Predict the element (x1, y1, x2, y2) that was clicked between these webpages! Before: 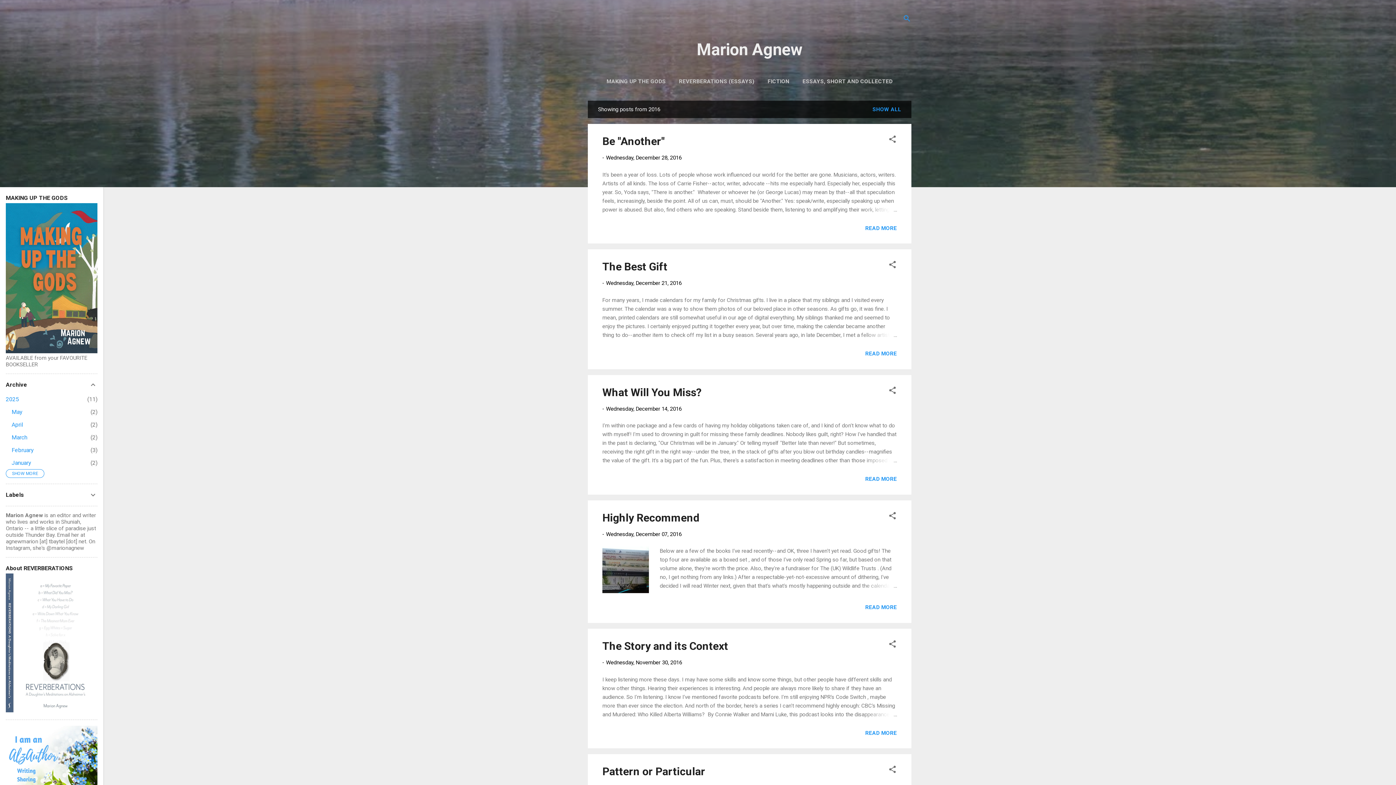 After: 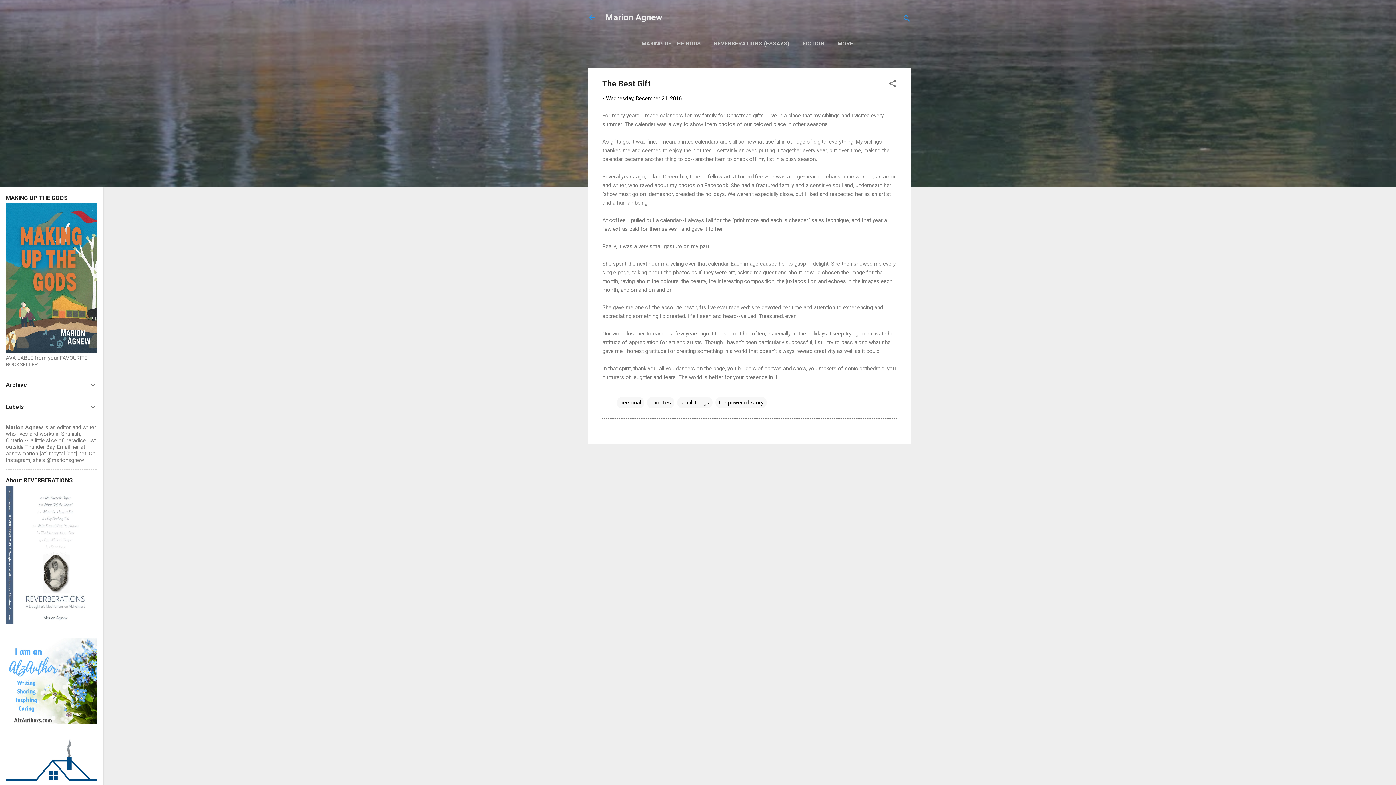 Action: bbox: (865, 350, 897, 357) label: READ MORE